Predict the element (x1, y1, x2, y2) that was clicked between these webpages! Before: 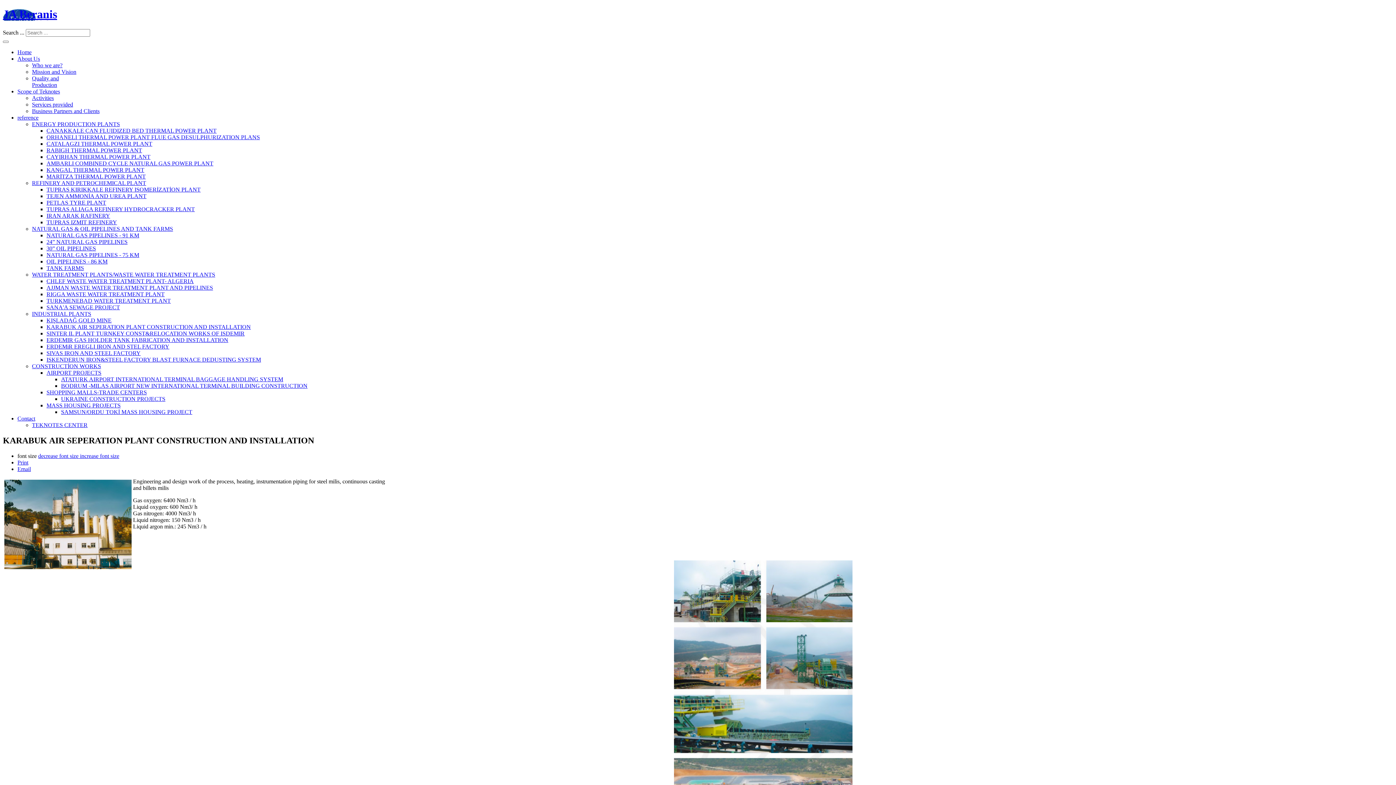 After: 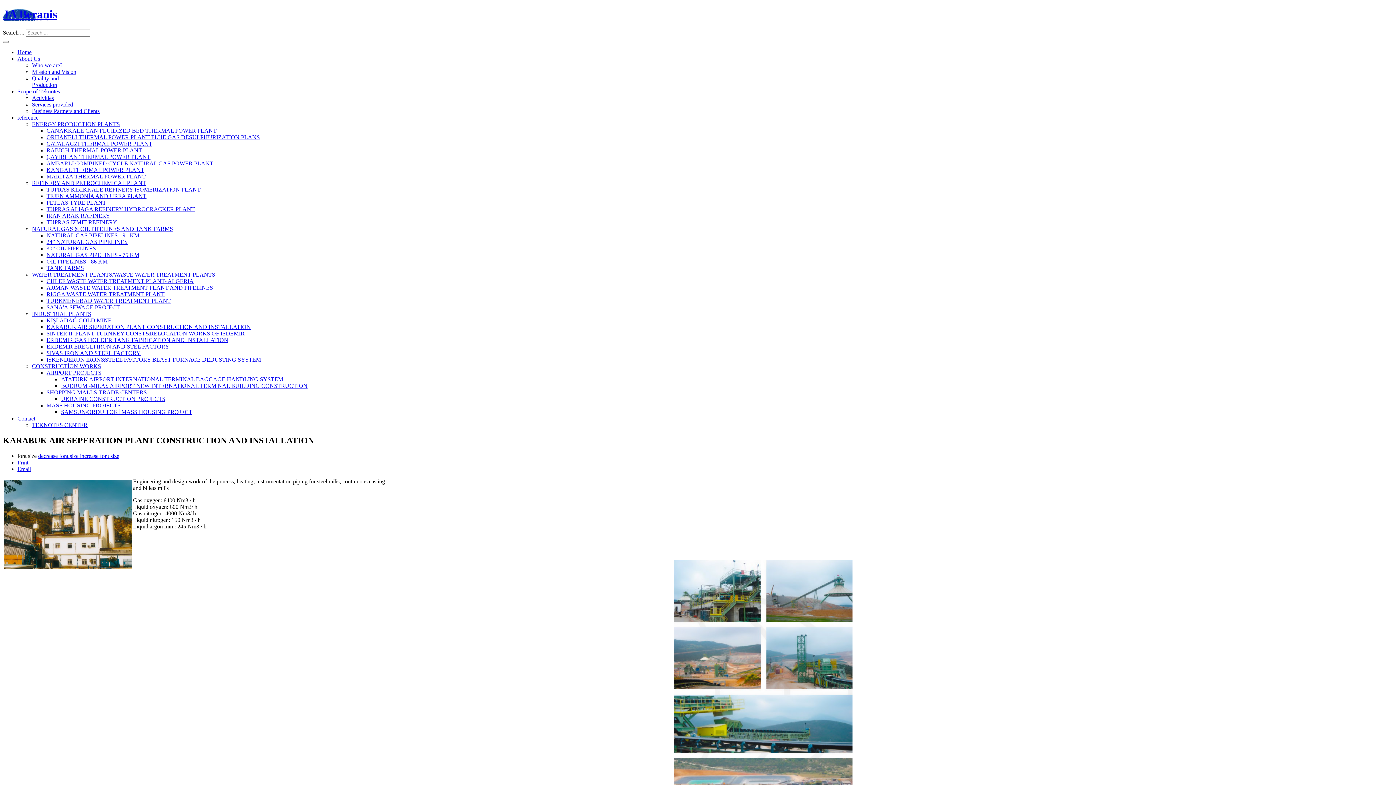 Action: label: TEKNOTES CENTER bbox: (32, 422, 87, 428)